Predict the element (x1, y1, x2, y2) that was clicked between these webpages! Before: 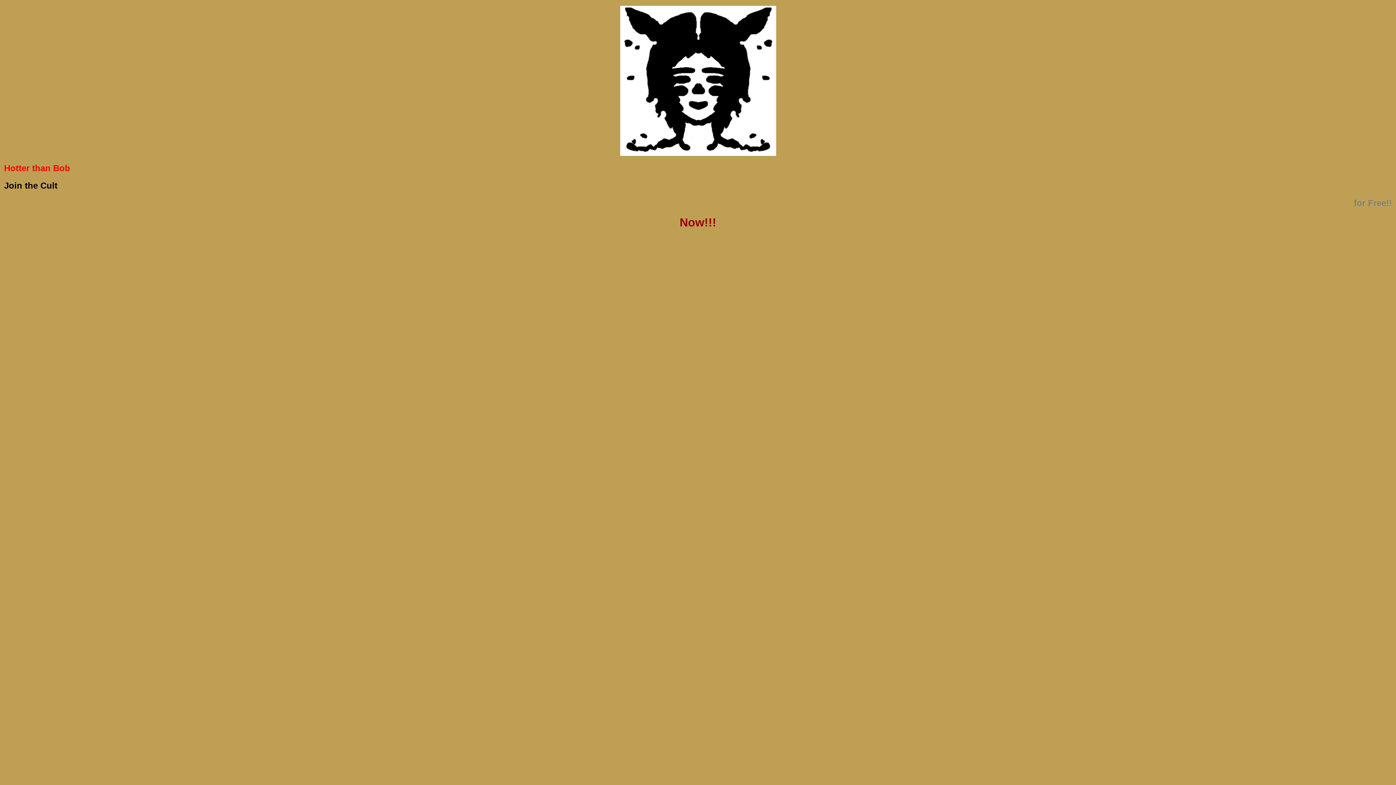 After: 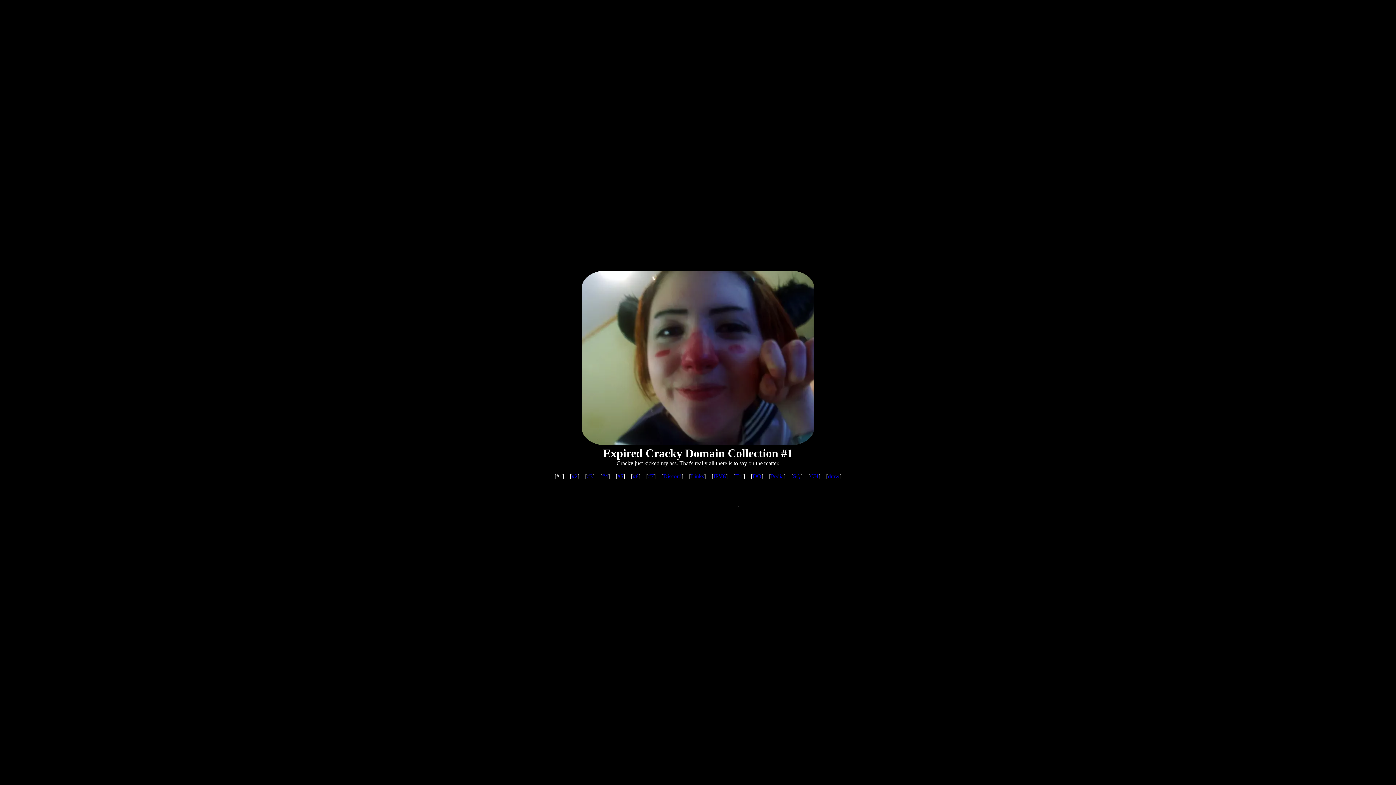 Action: bbox: (679, 216, 716, 229) label: Now!!!